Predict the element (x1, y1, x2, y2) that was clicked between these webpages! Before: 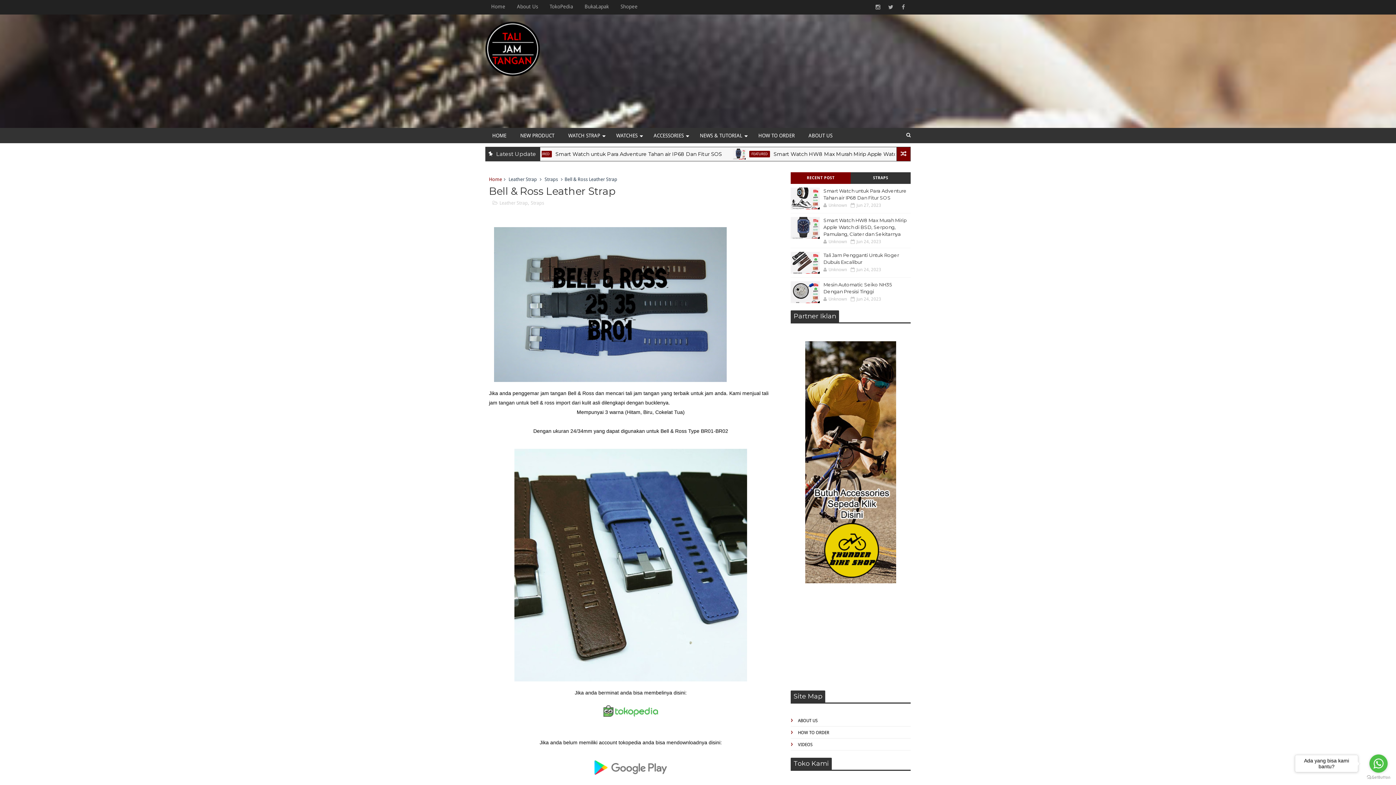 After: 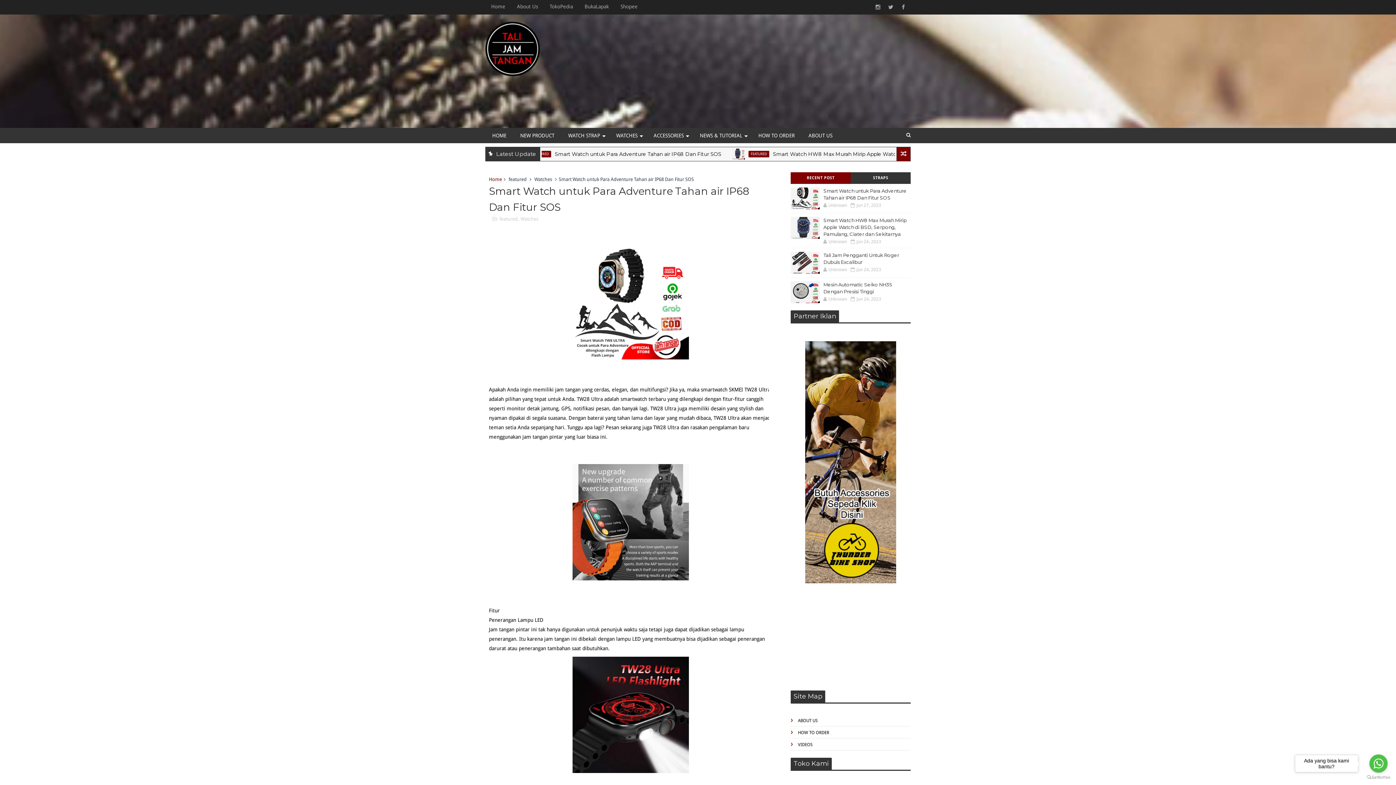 Action: bbox: (896, 146, 910, 161)